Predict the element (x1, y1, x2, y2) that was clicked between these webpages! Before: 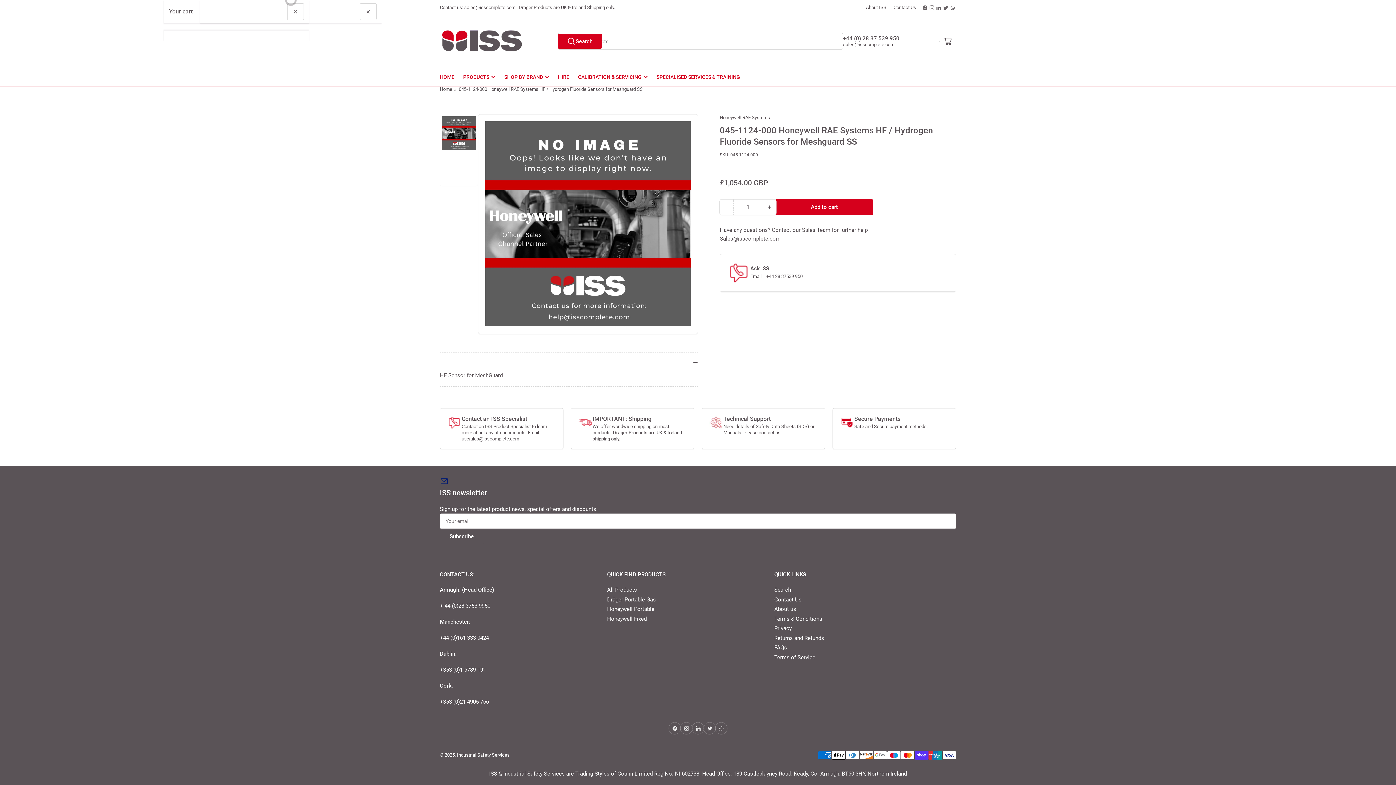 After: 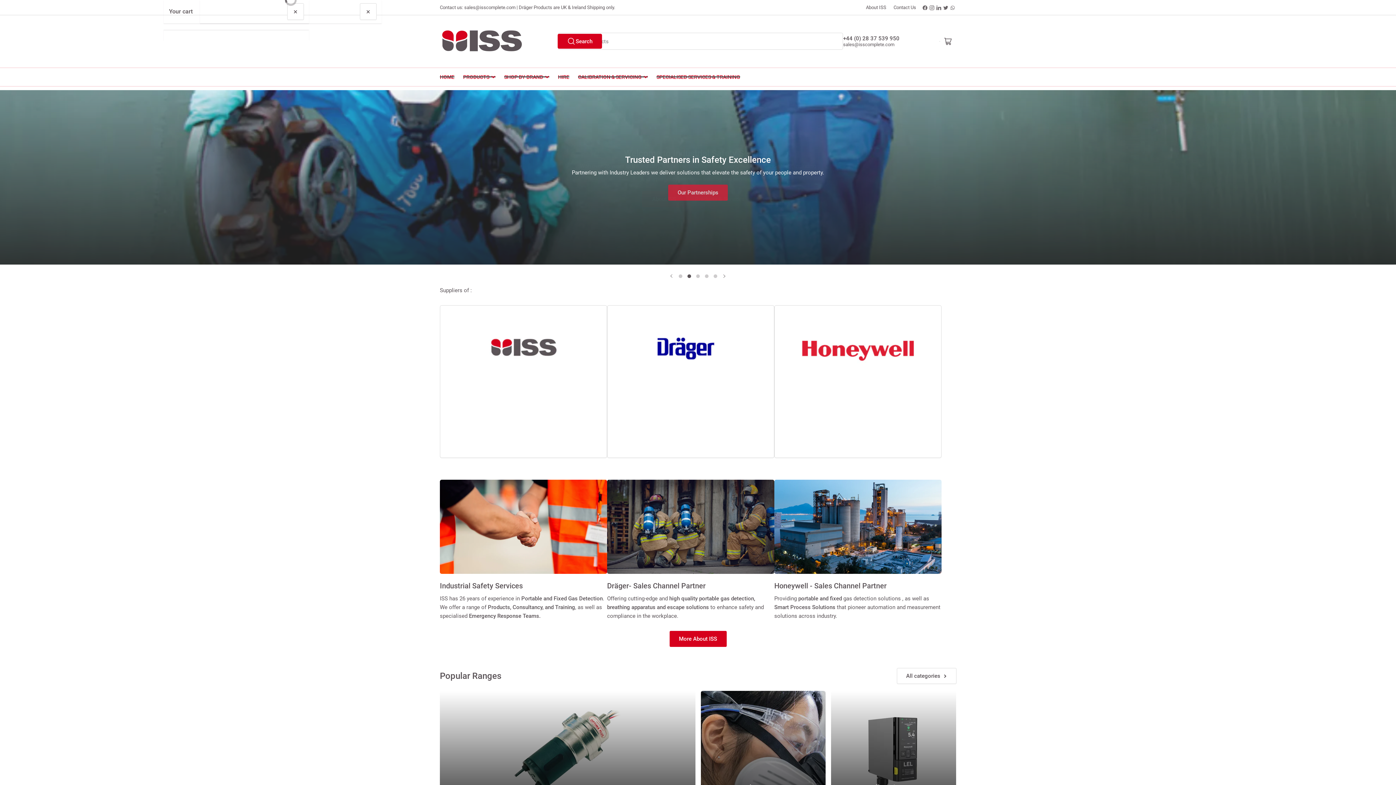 Action: bbox: (440, 25, 523, 57)